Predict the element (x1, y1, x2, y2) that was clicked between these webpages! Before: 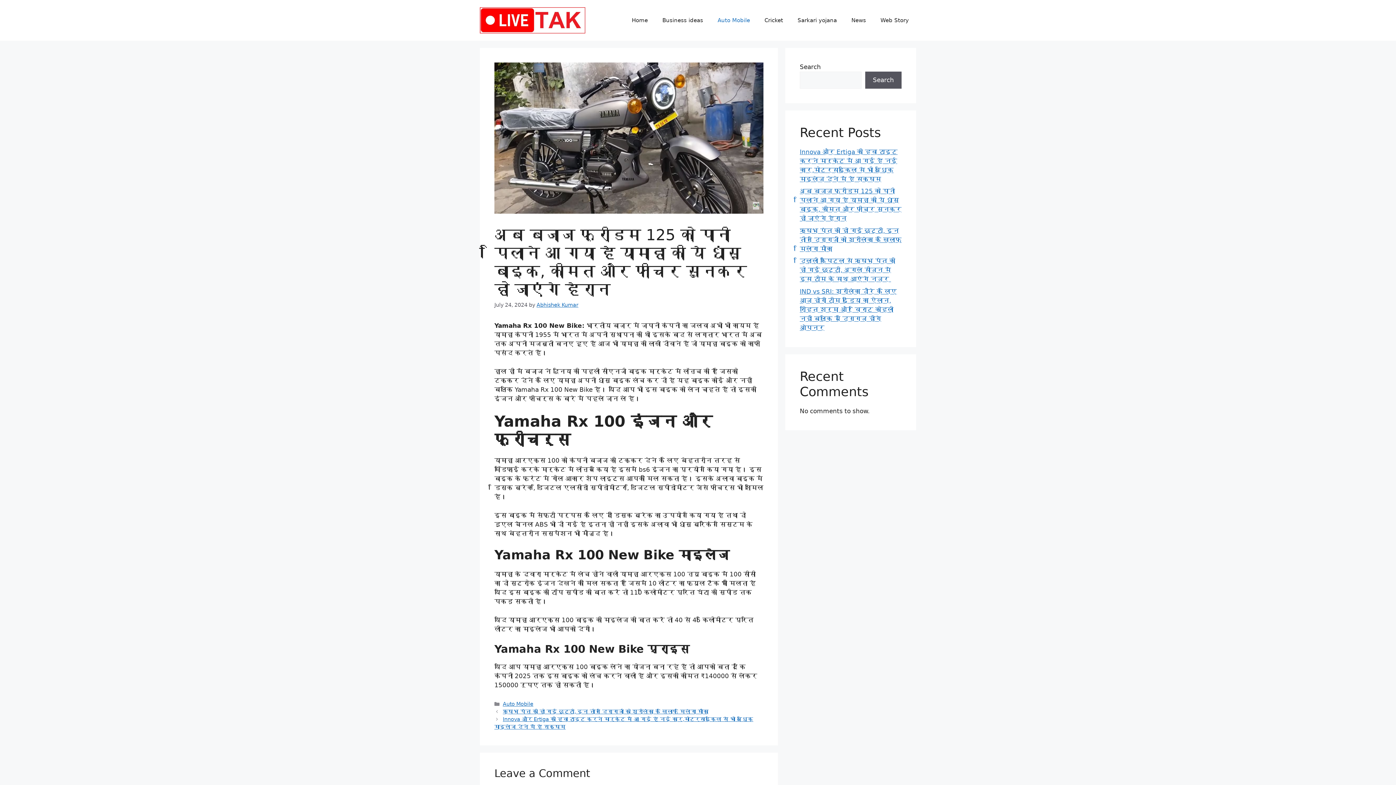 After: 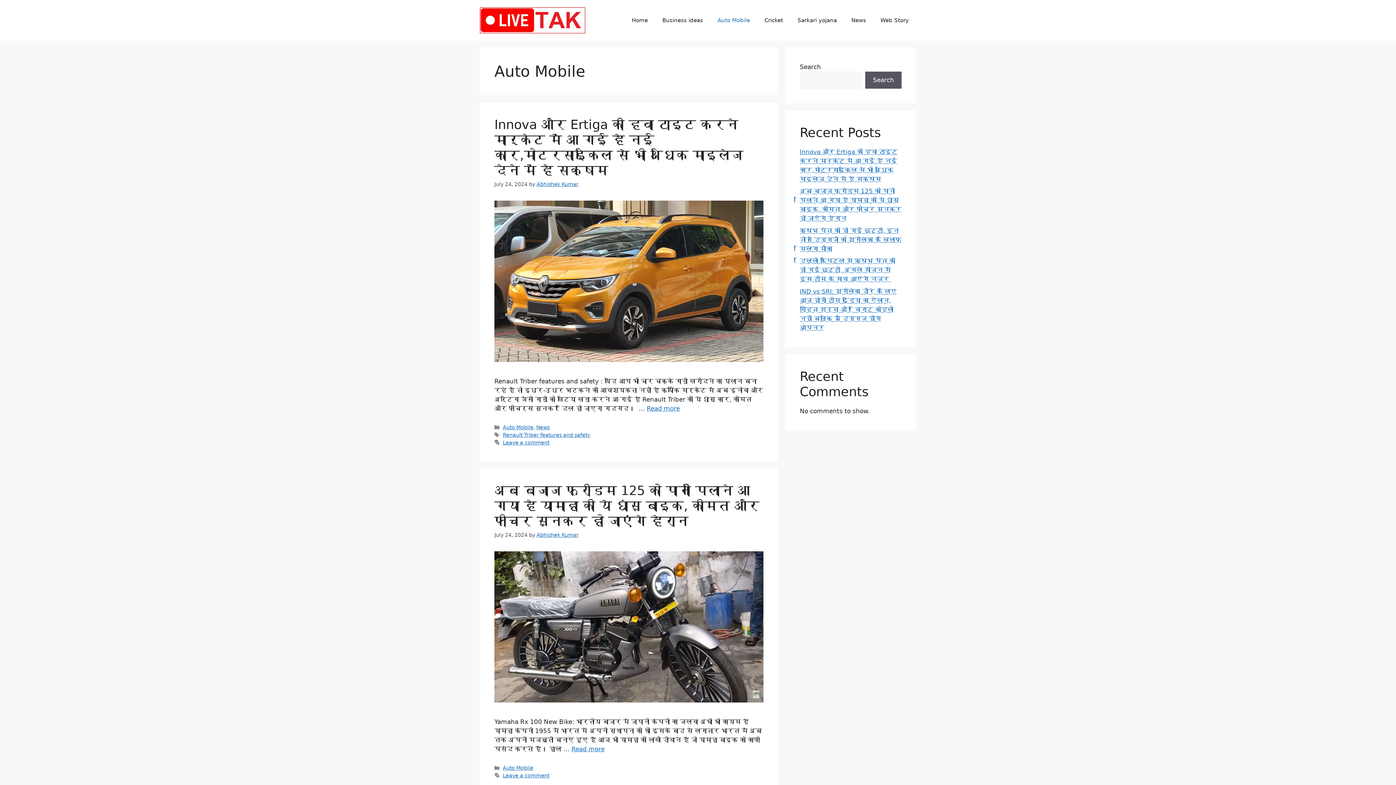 Action: bbox: (710, 9, 757, 31) label: Auto Mobile